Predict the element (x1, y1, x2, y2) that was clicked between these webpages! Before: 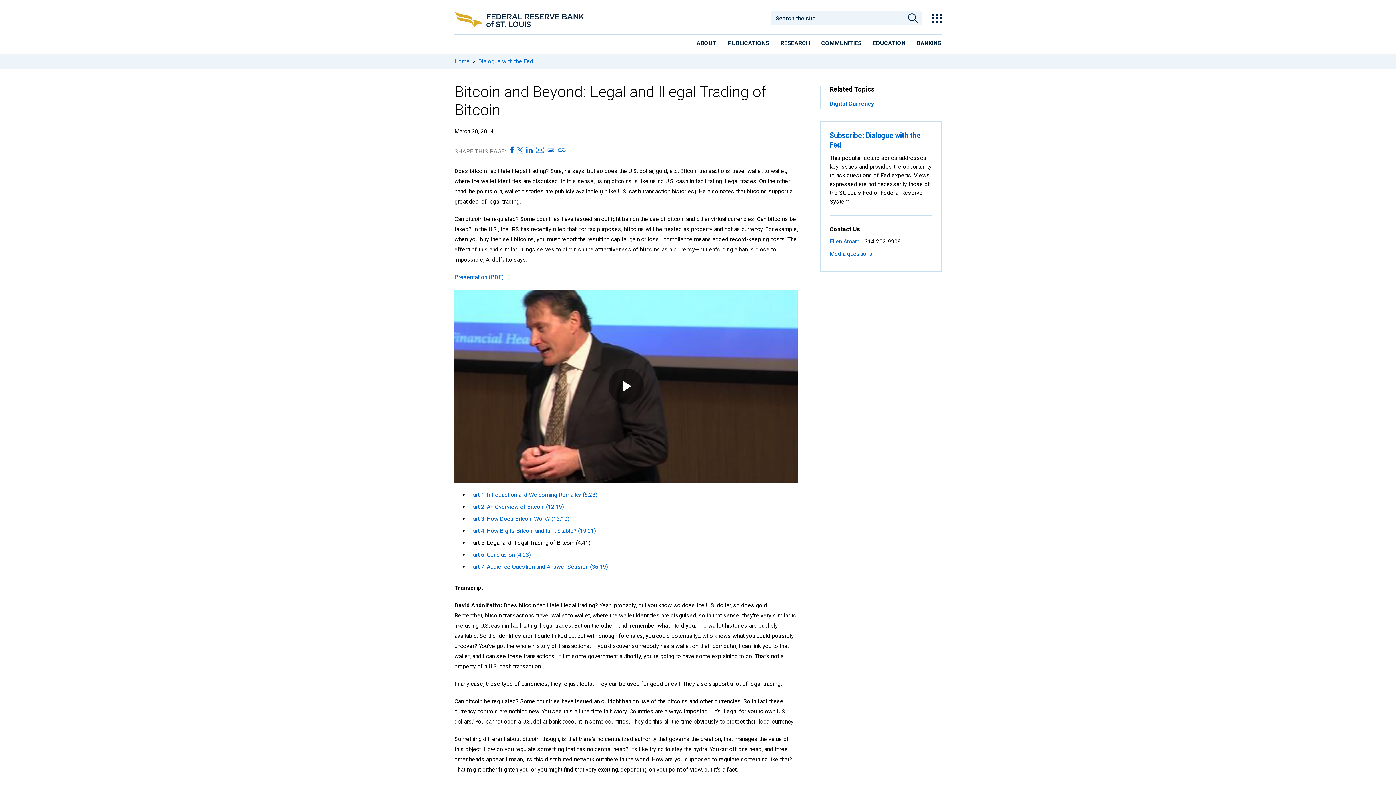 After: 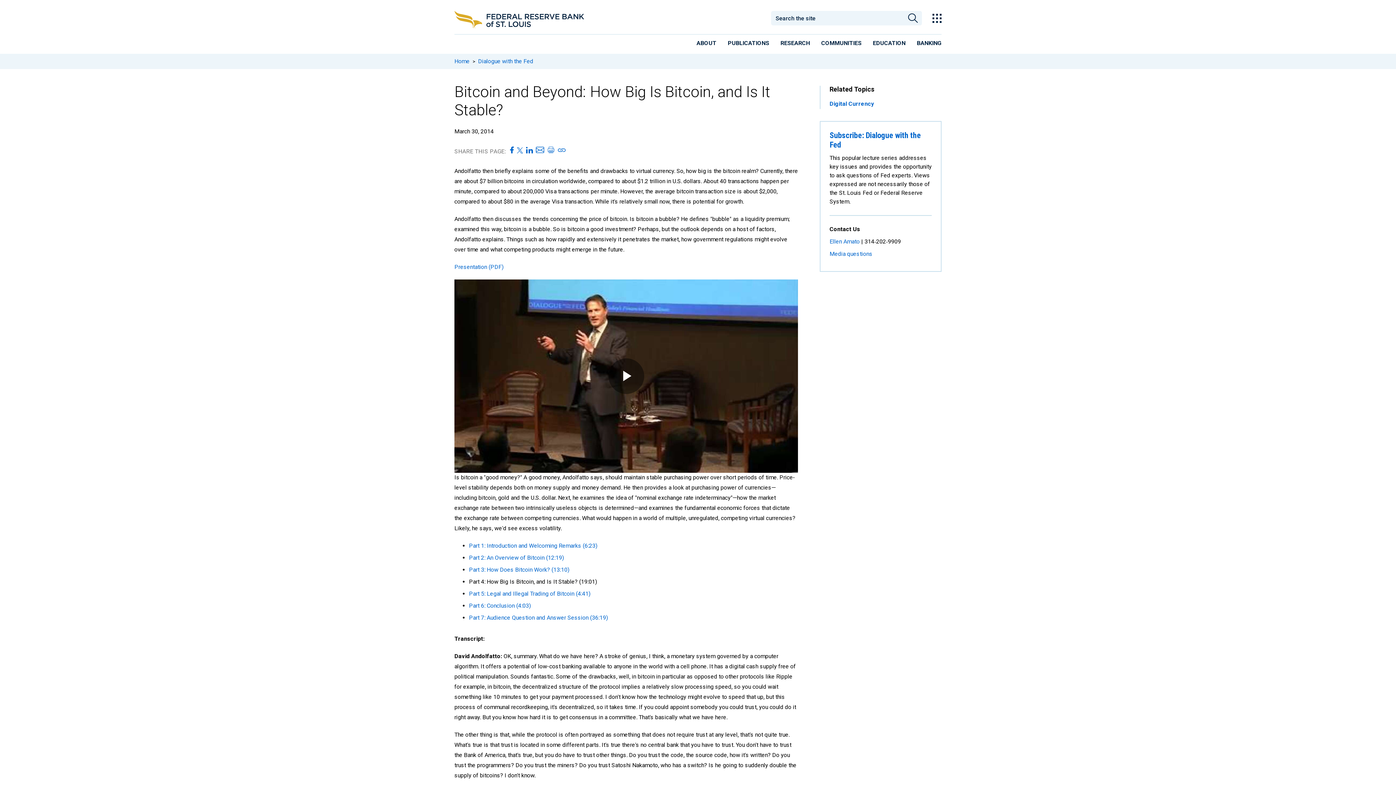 Action: label: Part 4: How Big Is Bitcoin and Is It Stable? (19:01) bbox: (469, 527, 596, 534)